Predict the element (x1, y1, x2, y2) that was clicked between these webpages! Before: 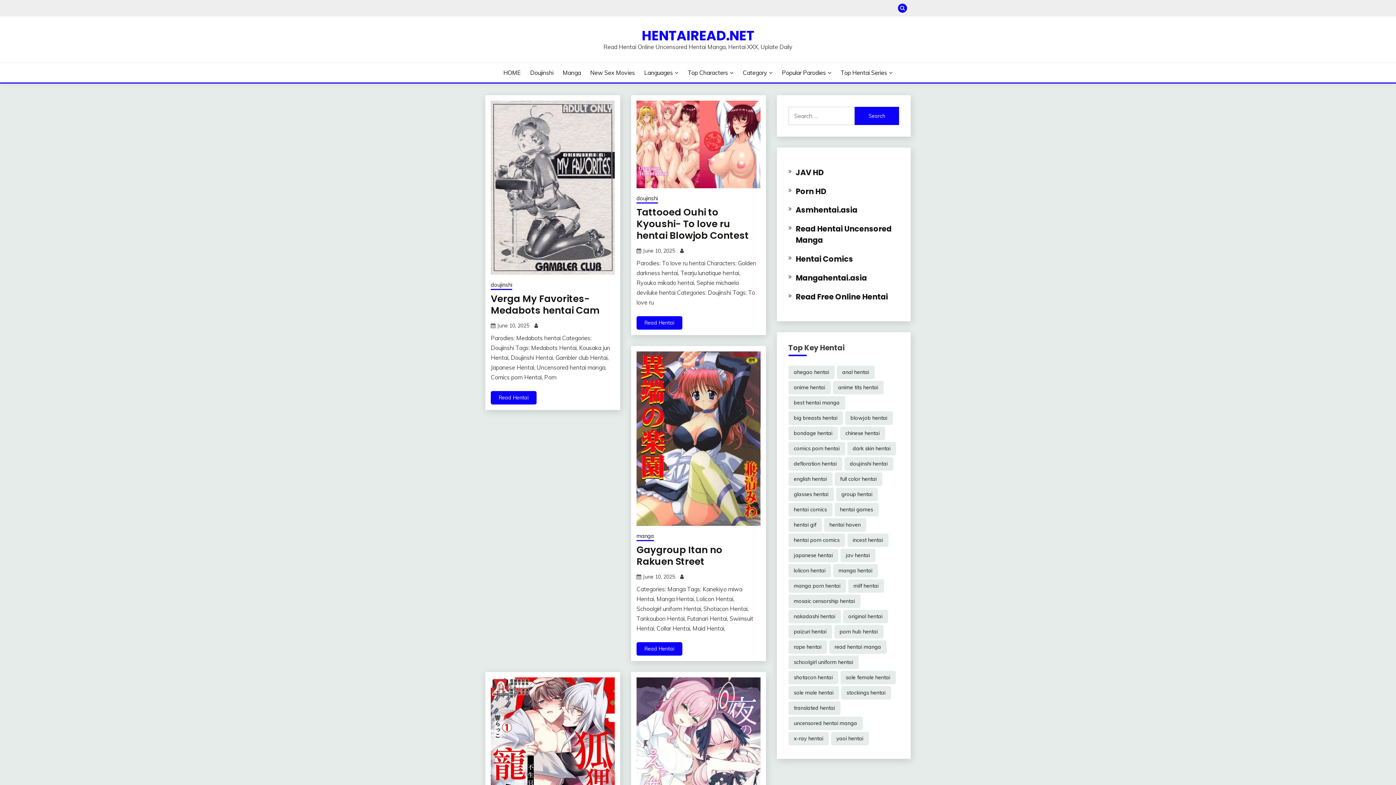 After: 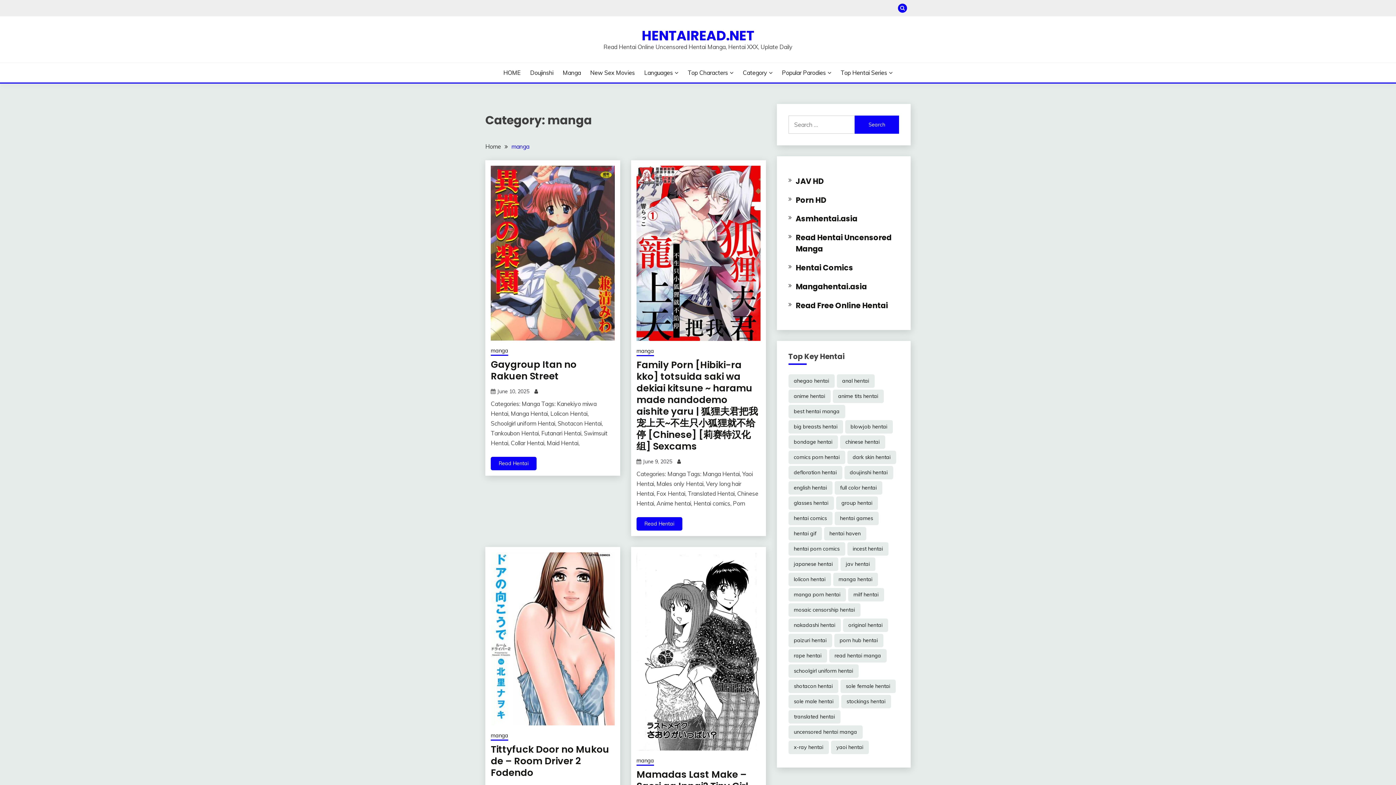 Action: label: Manga bbox: (562, 68, 581, 77)